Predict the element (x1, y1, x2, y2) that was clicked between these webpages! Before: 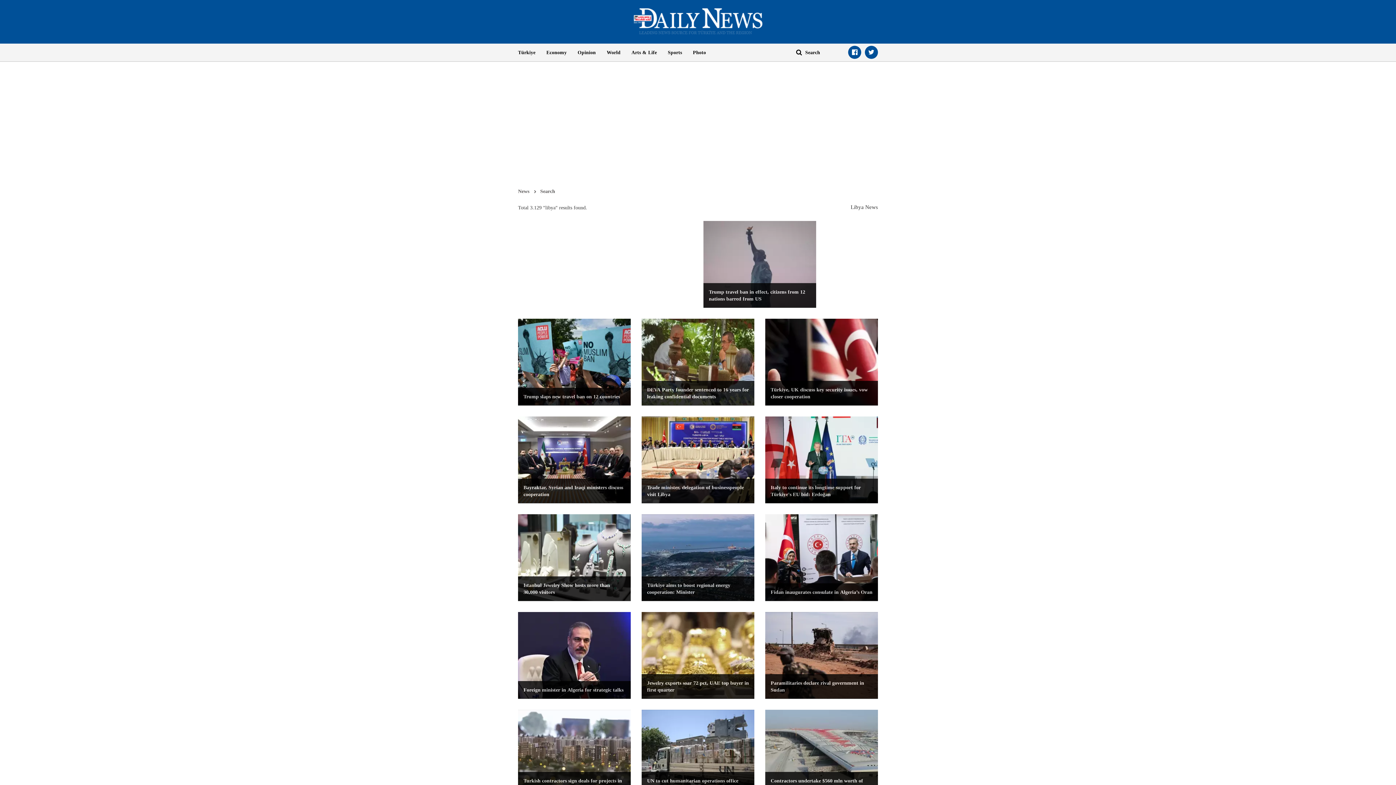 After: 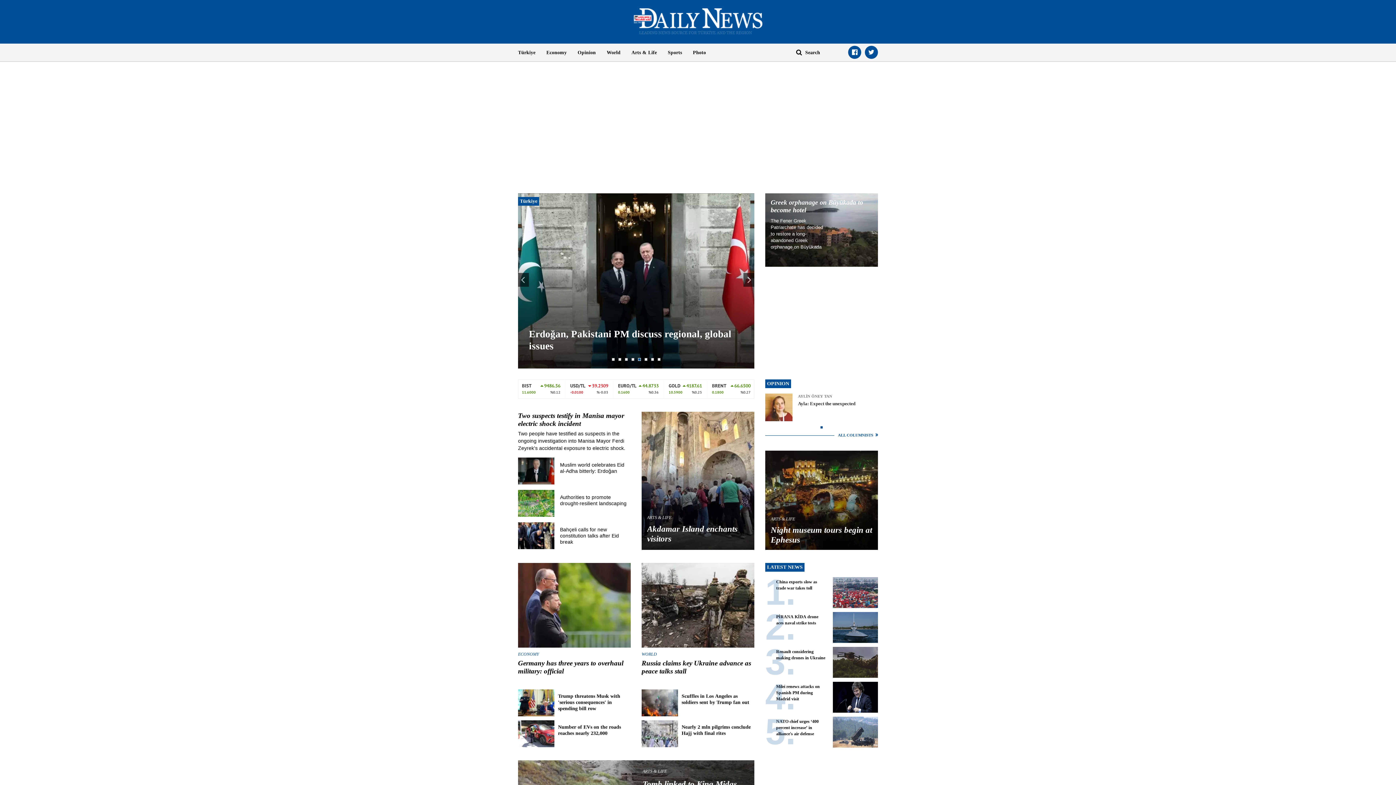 Action: bbox: (633, 17, 762, 23)